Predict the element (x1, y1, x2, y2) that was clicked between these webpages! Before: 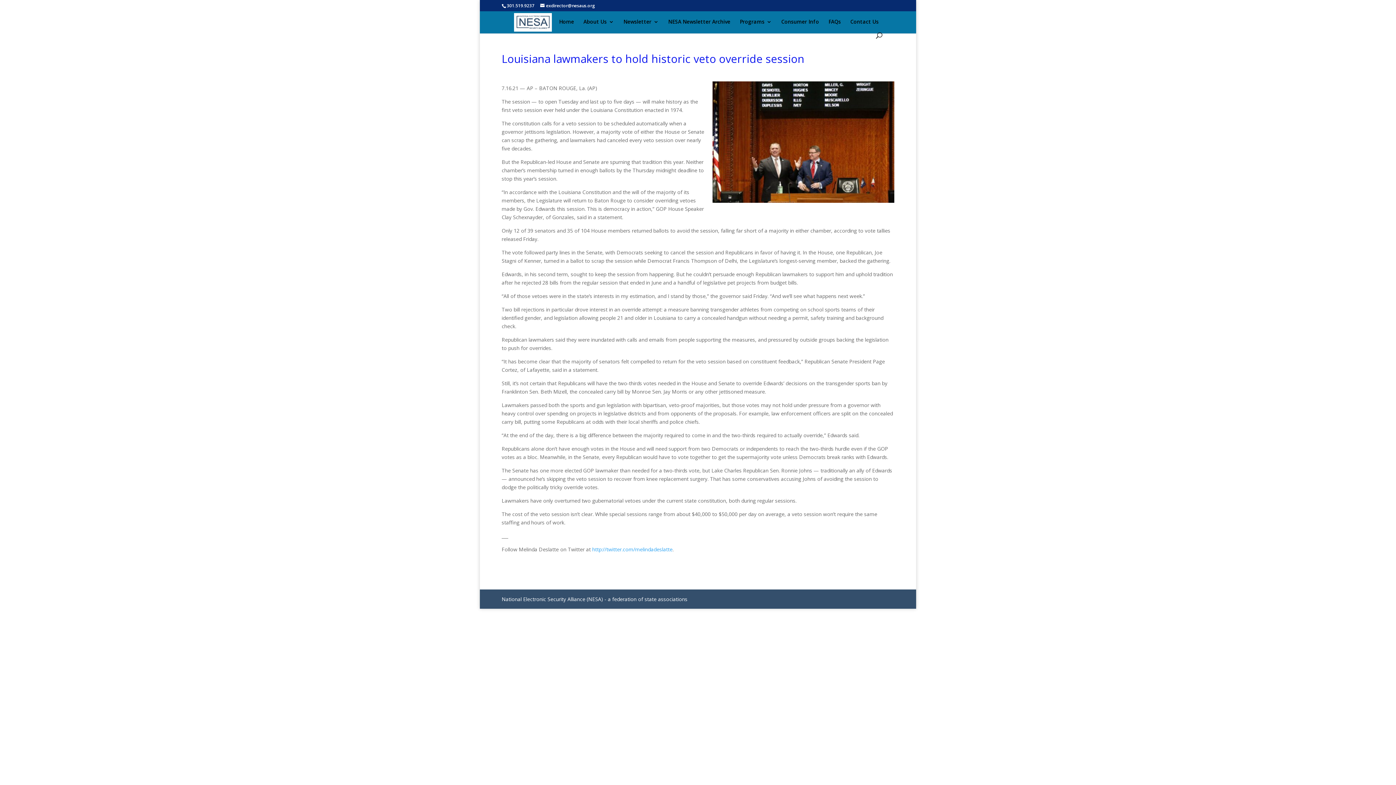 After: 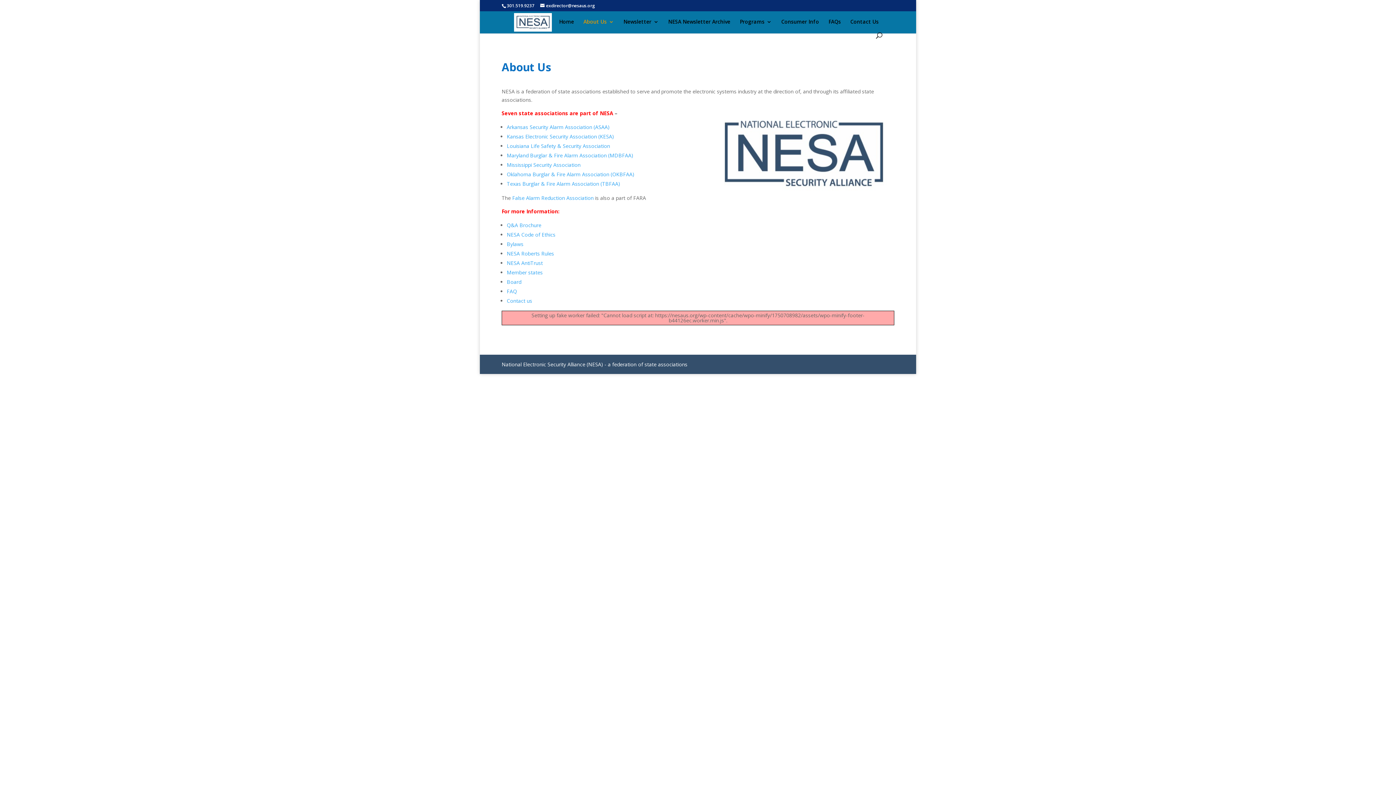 Action: label: About Us bbox: (583, 19, 614, 32)